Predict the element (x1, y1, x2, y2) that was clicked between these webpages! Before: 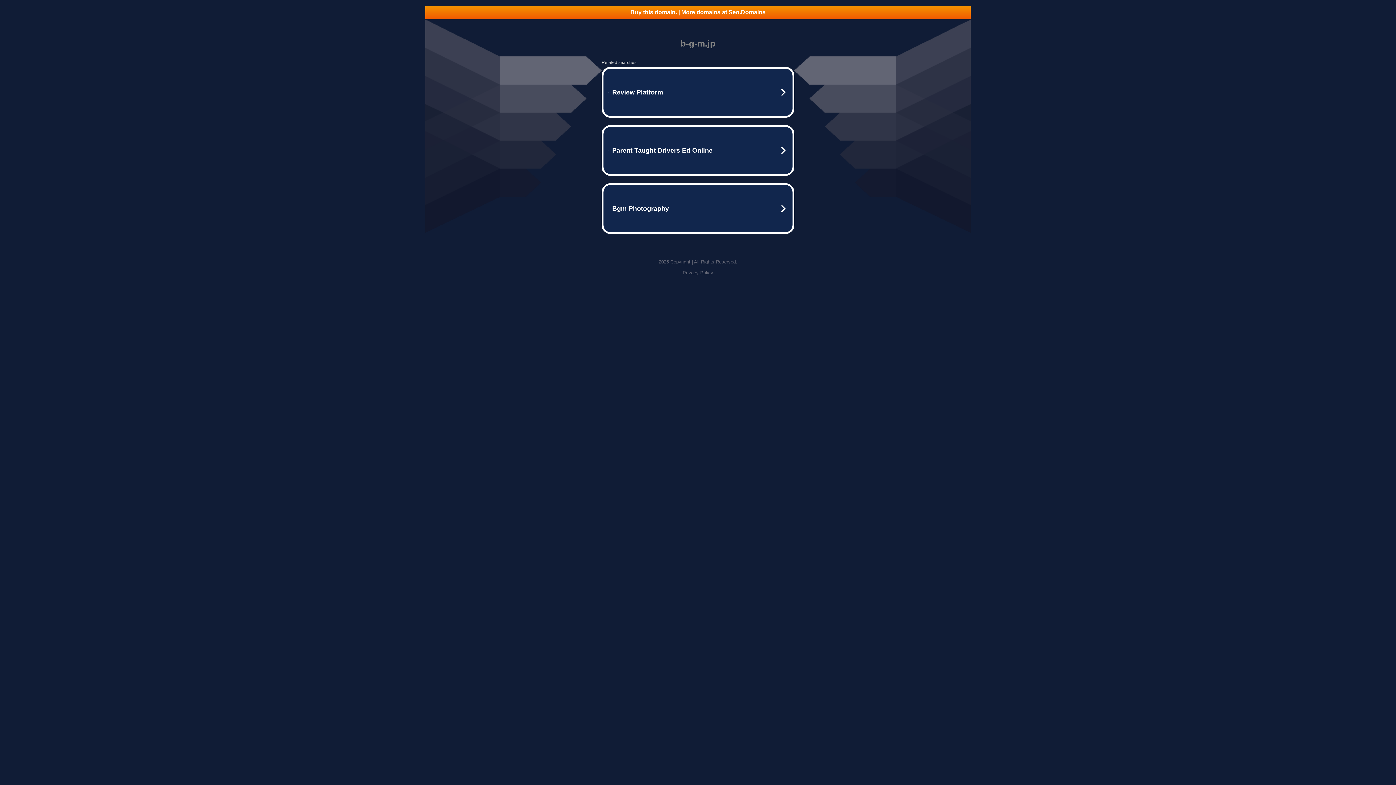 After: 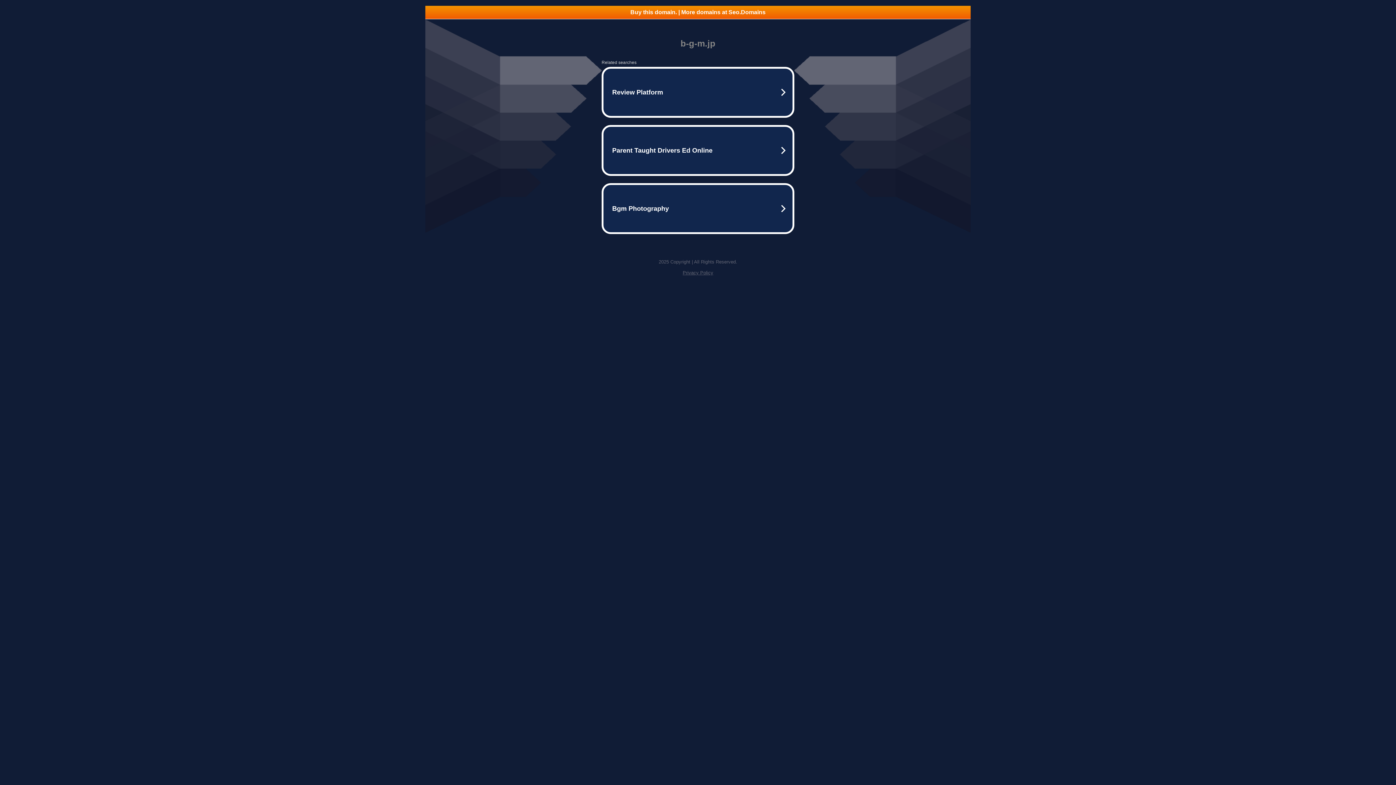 Action: bbox: (425, 5, 970, 18) label: Buy this domain. | More domains at Seo.Domains